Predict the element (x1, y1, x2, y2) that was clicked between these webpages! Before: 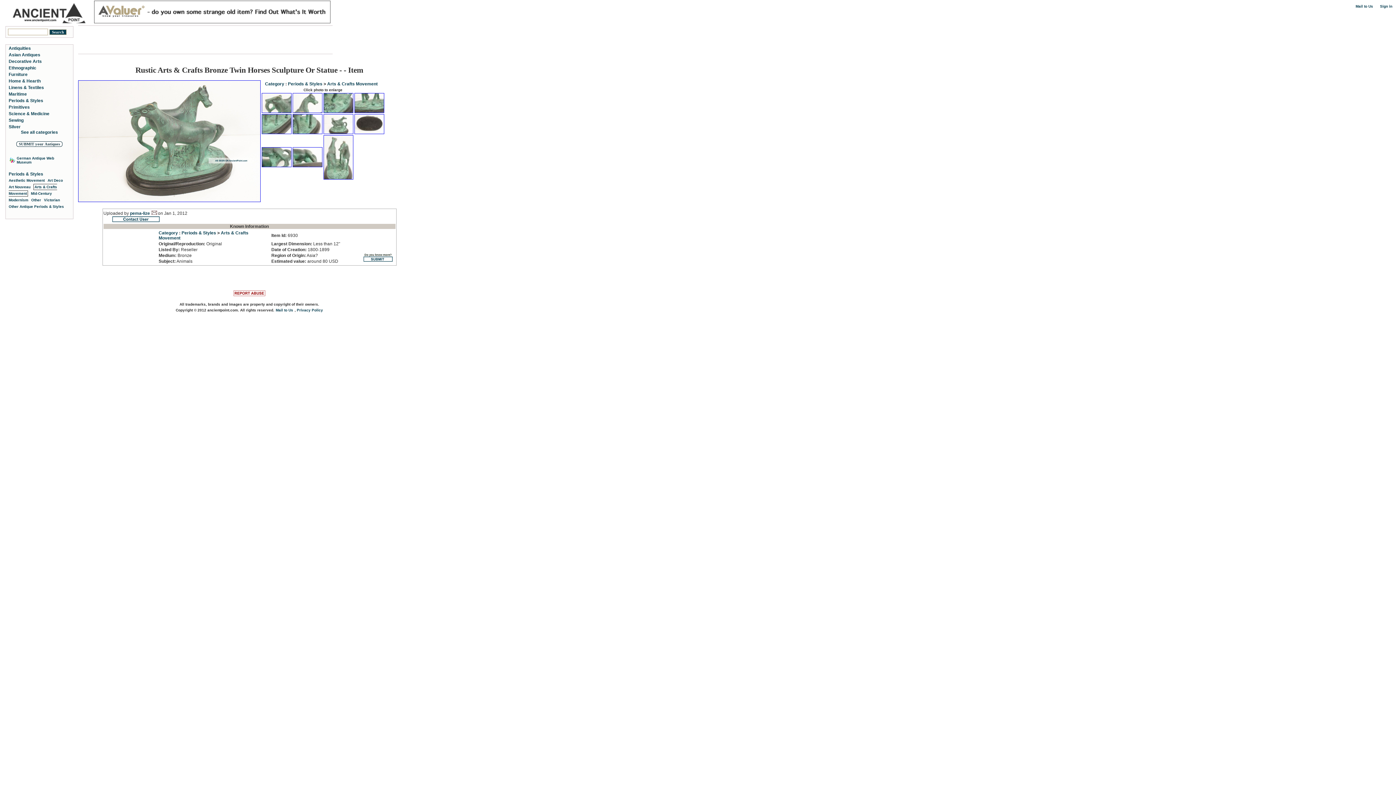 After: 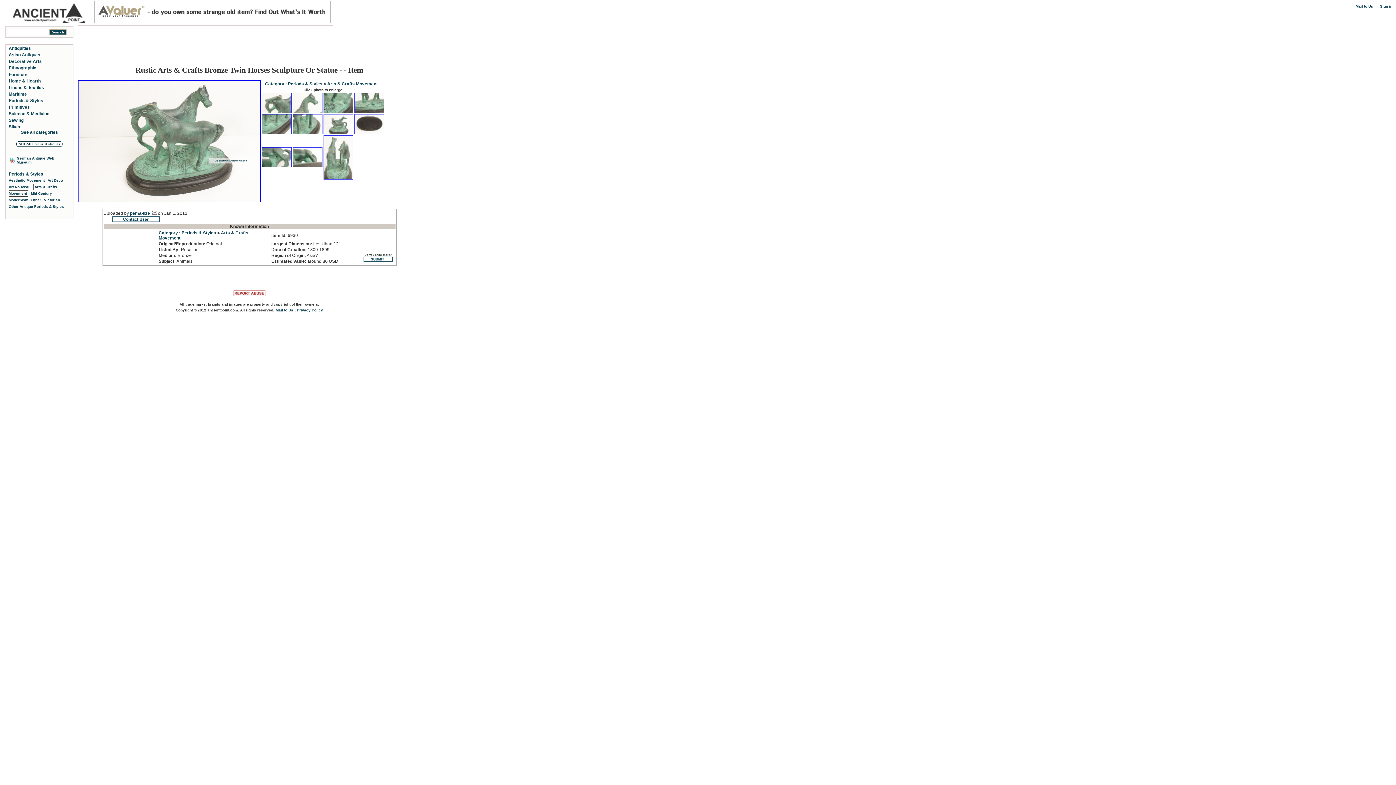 Action: label: Original/Reproduction: Original bbox: (158, 241, 222, 246)